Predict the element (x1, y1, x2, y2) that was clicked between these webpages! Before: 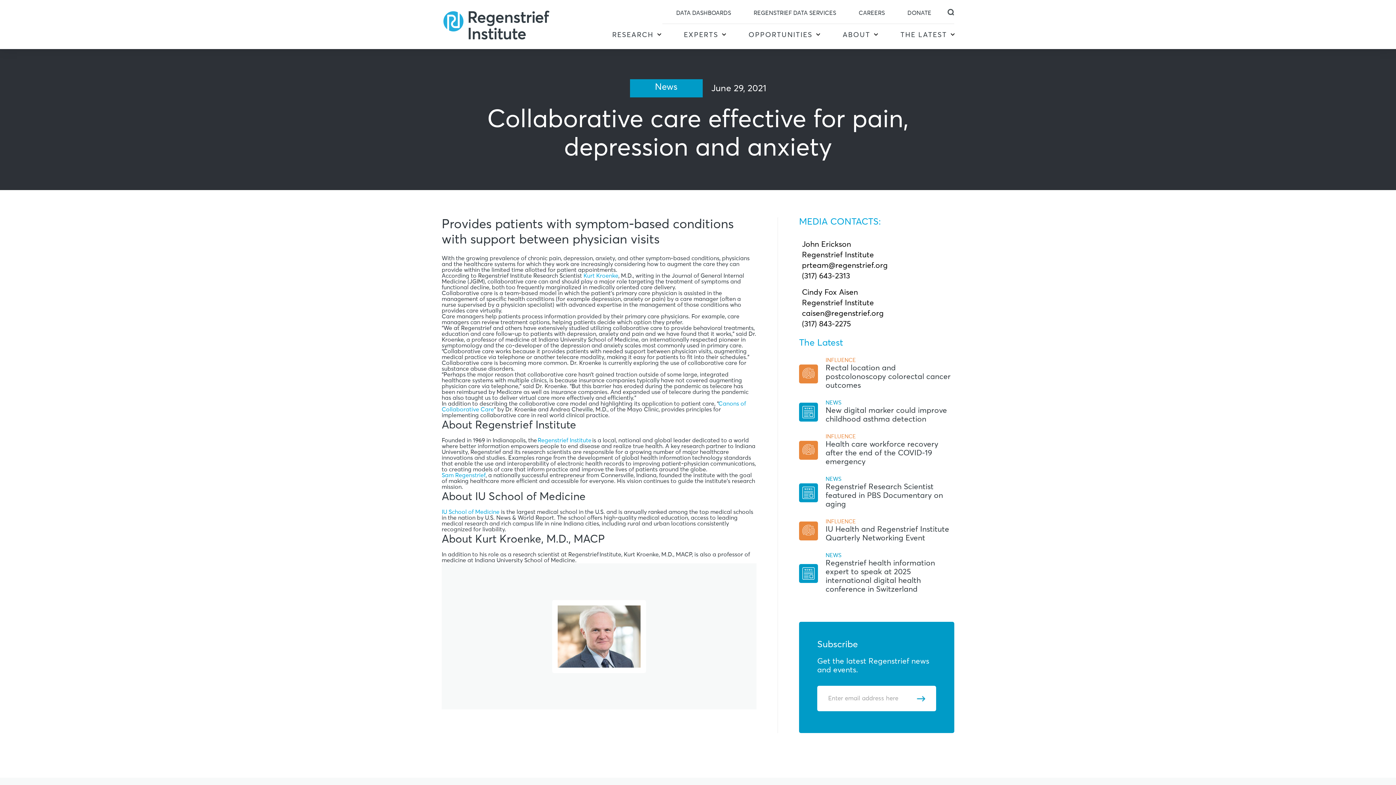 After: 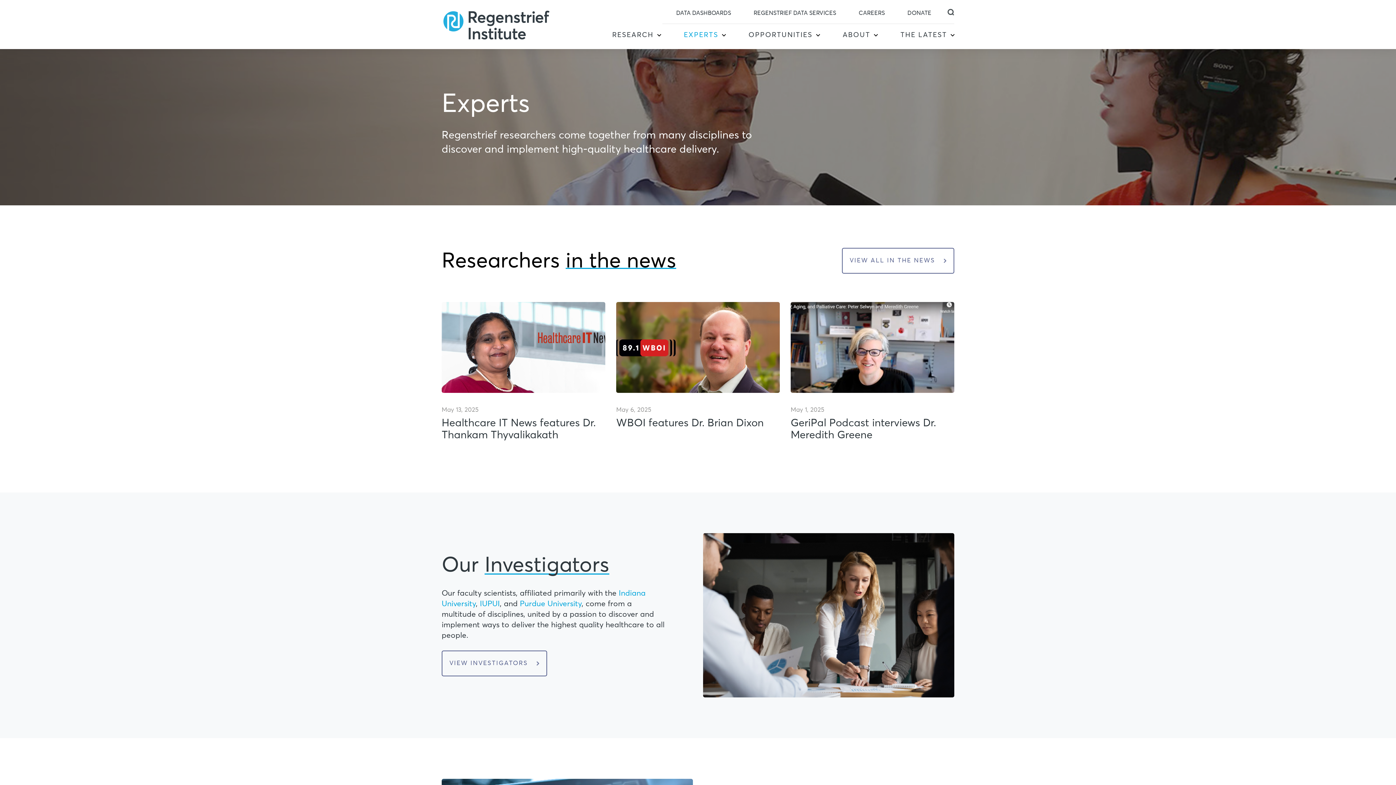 Action: label: EXPERTS bbox: (684, 24, 718, 49)